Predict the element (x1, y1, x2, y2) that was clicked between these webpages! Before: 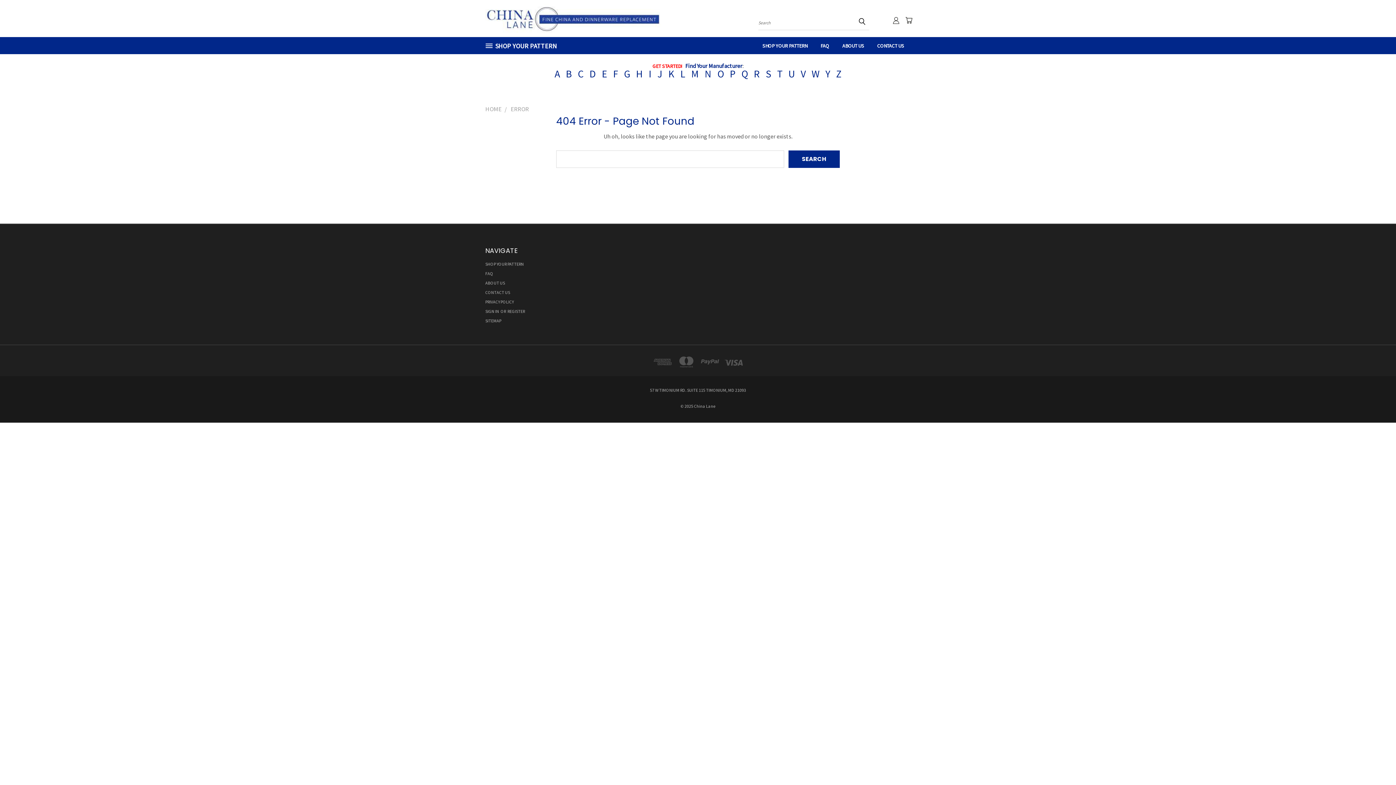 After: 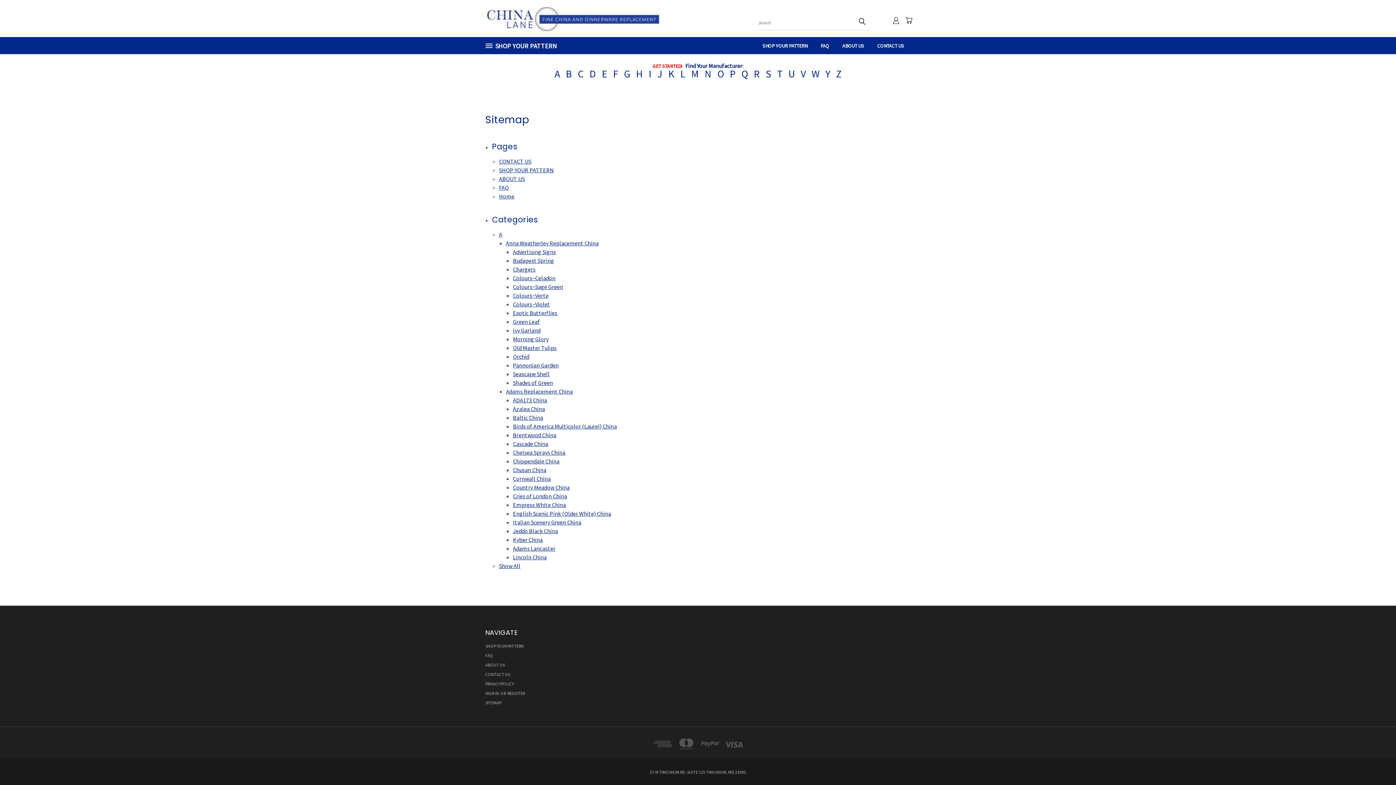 Action: label: SITEMAP bbox: (485, 318, 501, 326)